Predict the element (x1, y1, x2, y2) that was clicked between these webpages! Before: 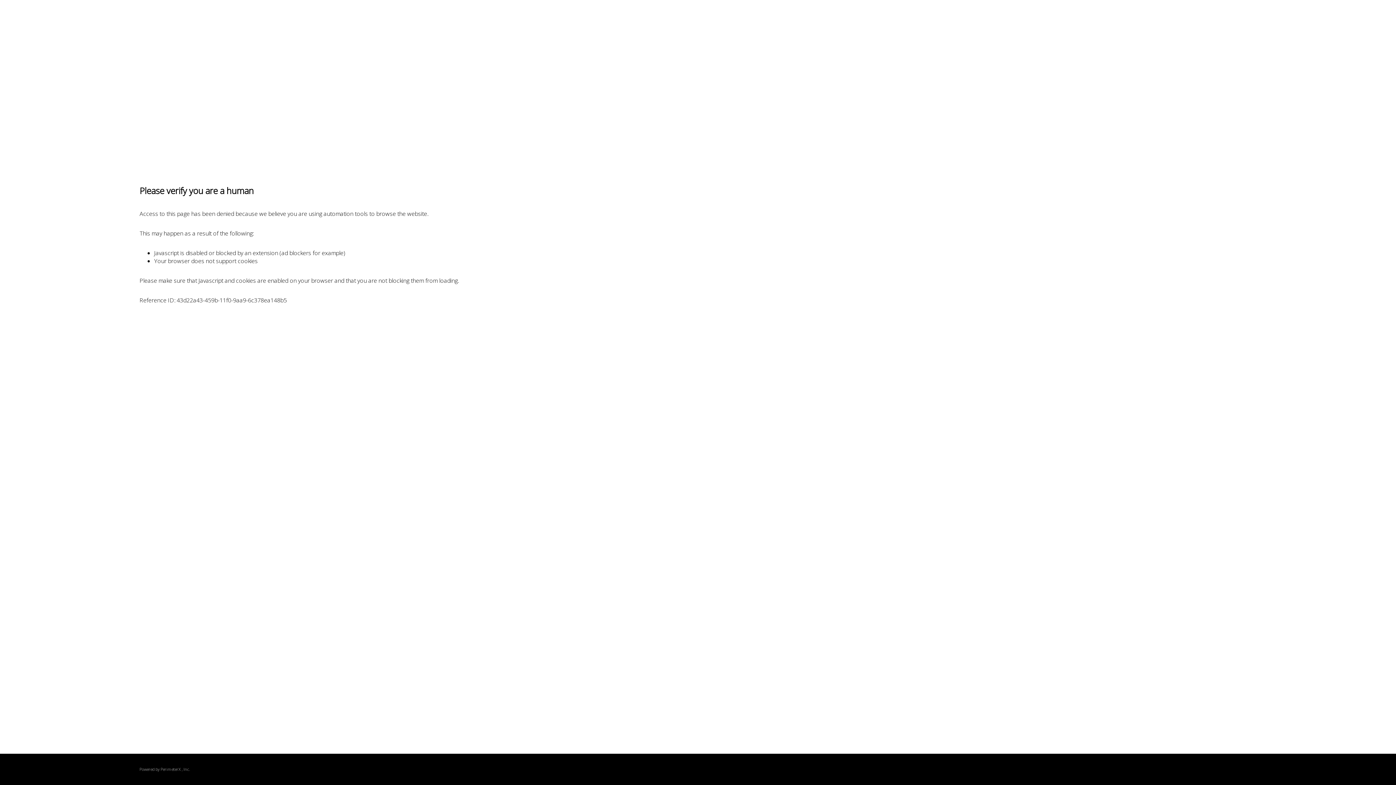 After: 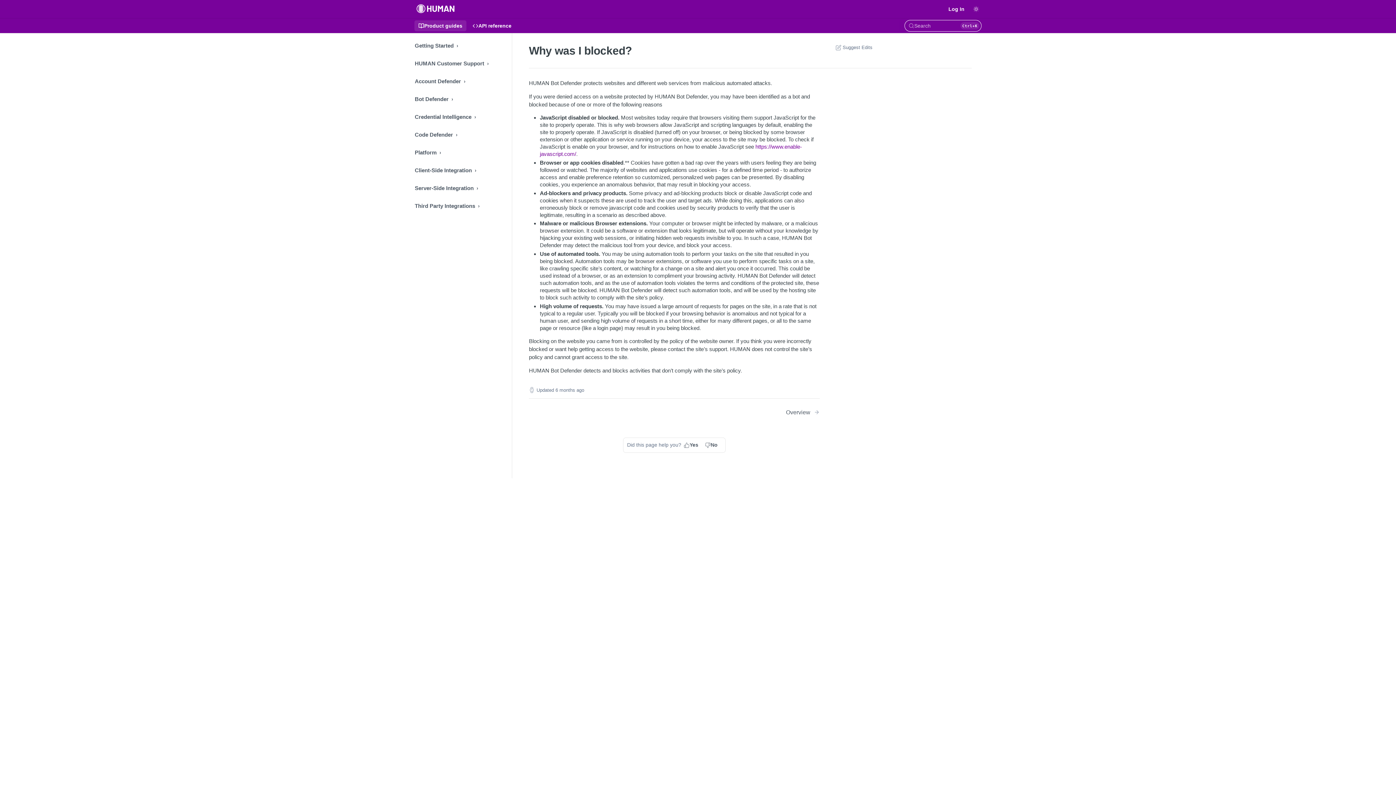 Action: label: PerimeterX bbox: (160, 767, 180, 772)